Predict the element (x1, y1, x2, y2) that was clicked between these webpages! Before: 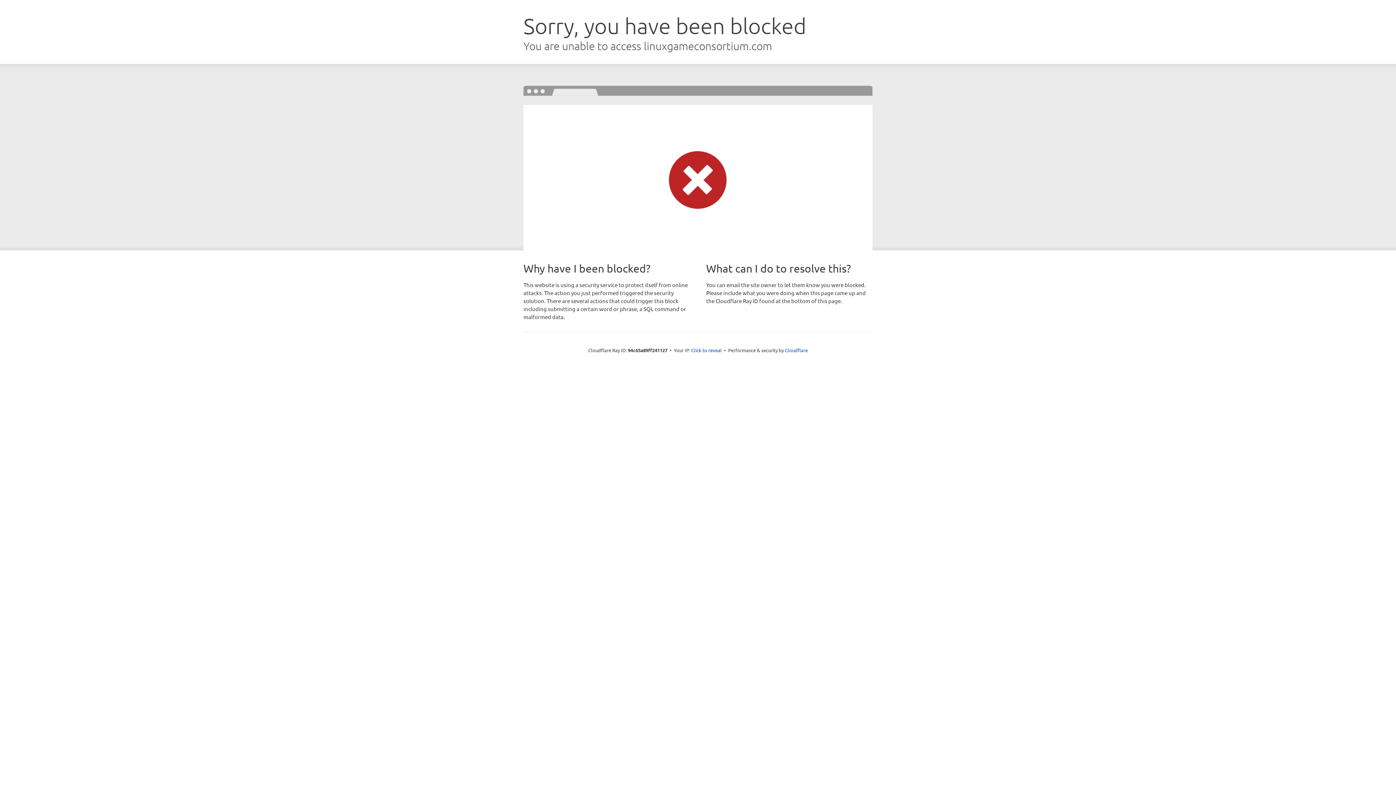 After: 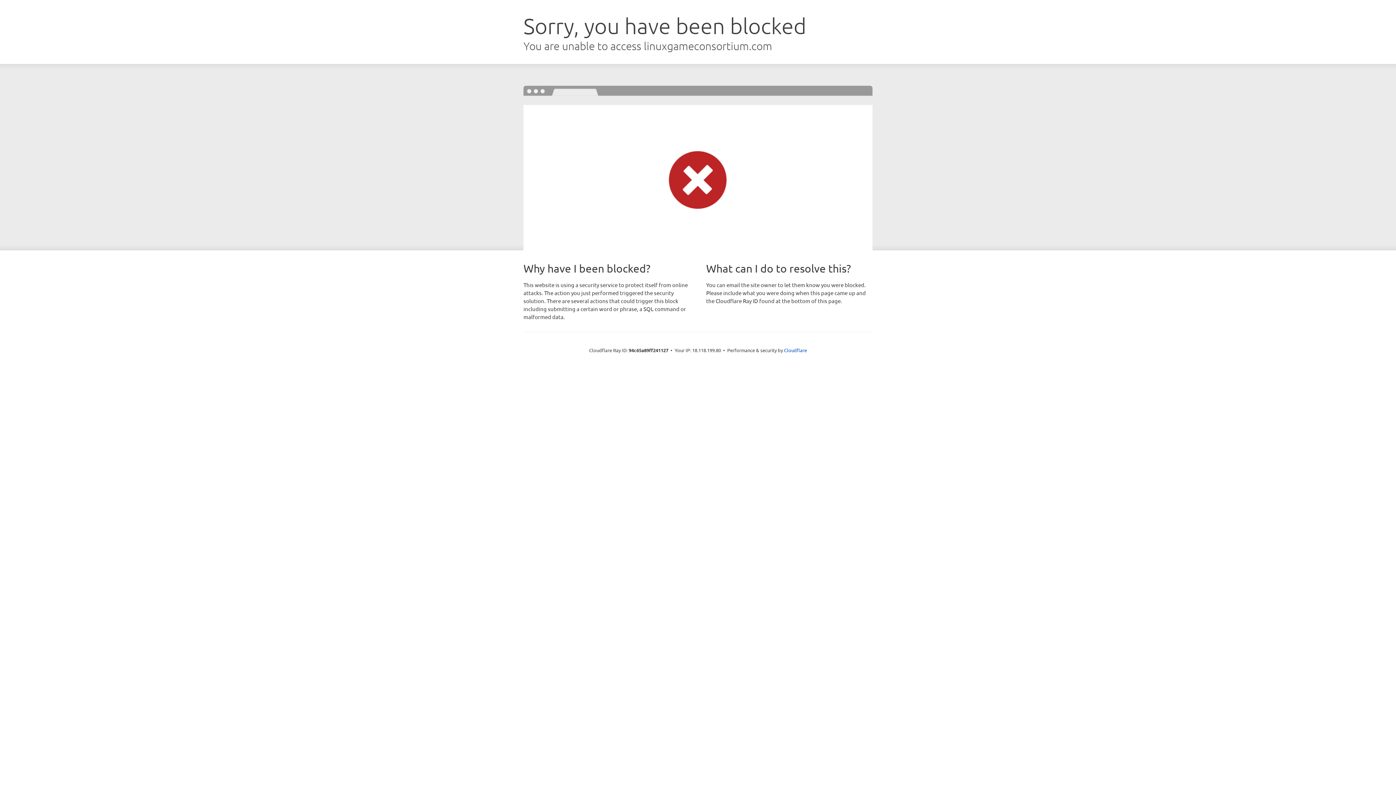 Action: label: Click to reveal bbox: (691, 346, 722, 353)